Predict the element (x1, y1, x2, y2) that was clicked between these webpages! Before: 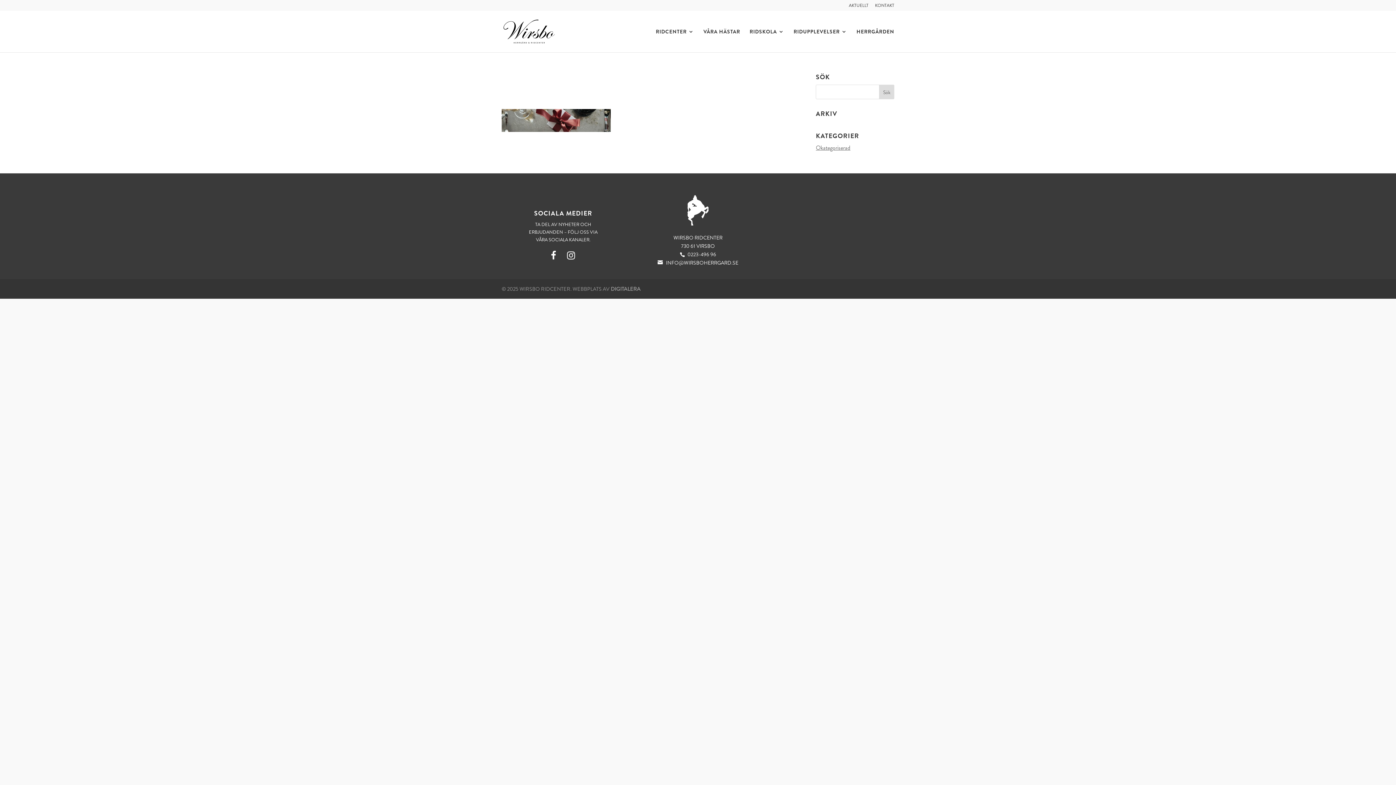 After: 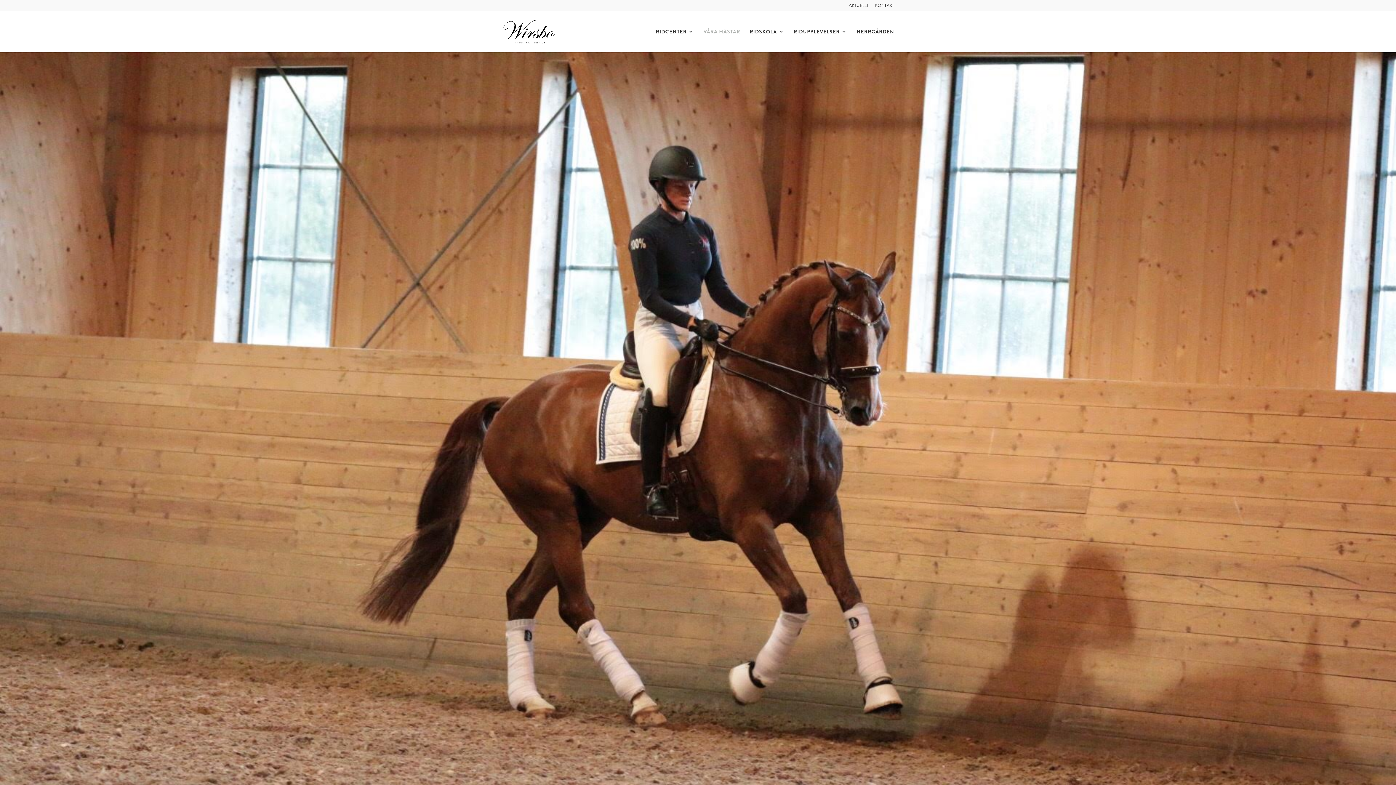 Action: bbox: (703, 29, 740, 52) label: VÅRA HÄSTAR